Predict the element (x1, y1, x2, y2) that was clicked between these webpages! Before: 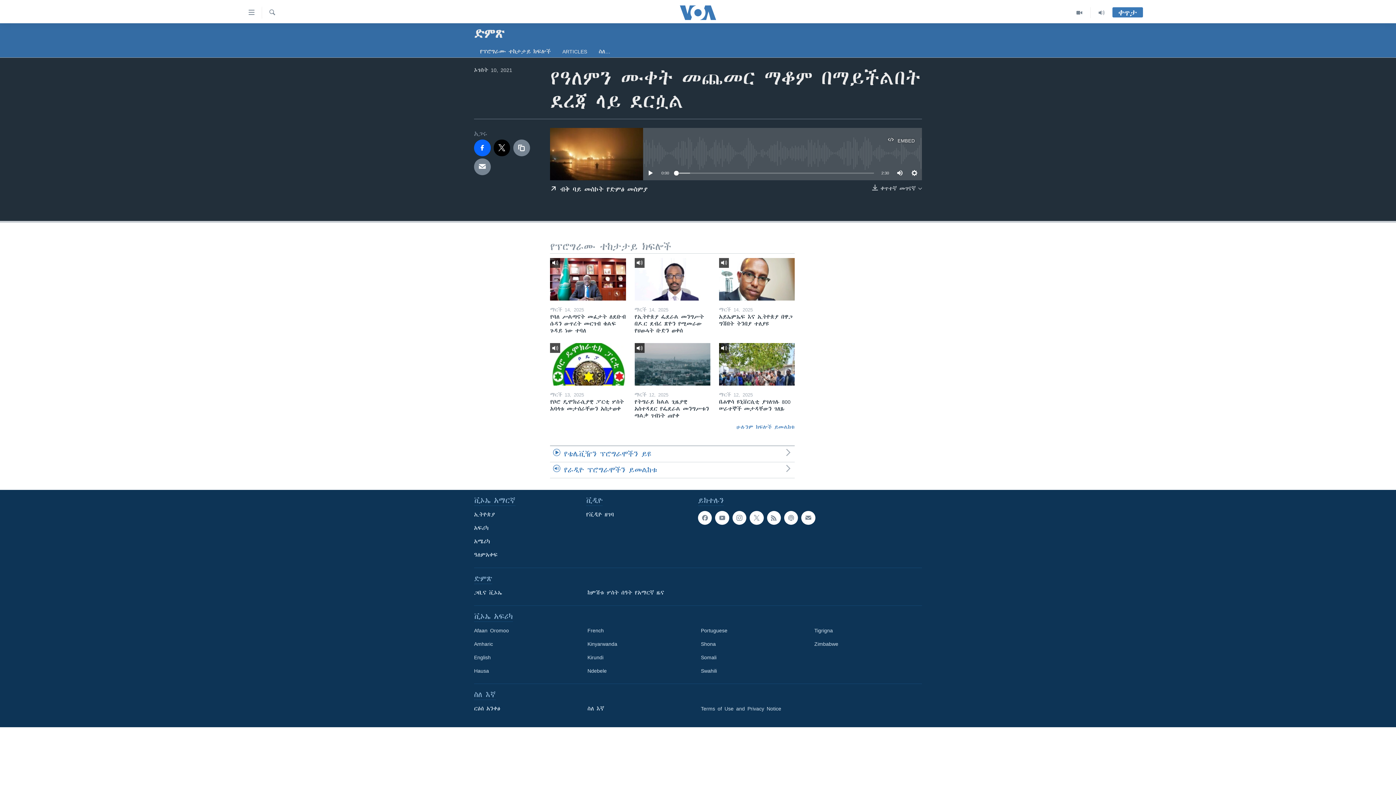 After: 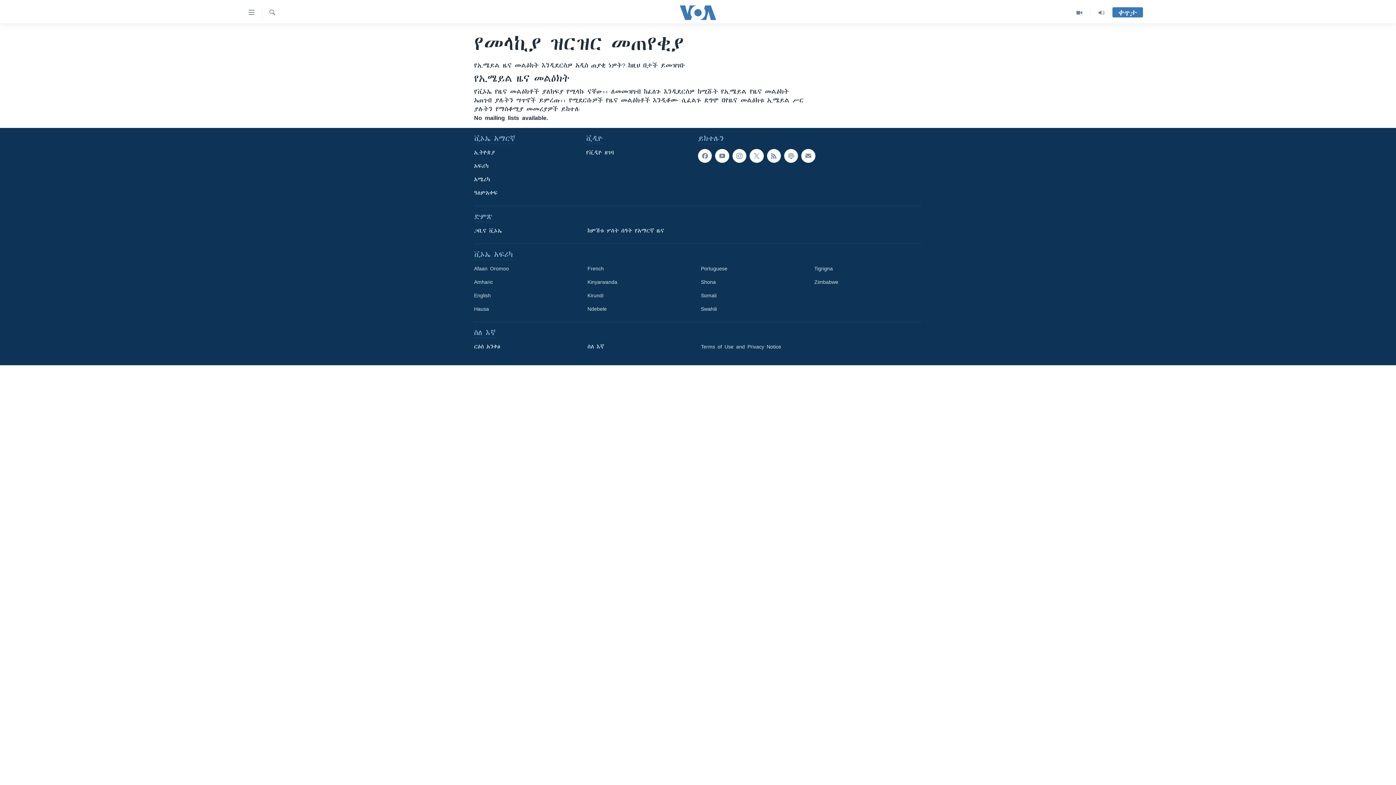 Action: bbox: (801, 511, 815, 525)